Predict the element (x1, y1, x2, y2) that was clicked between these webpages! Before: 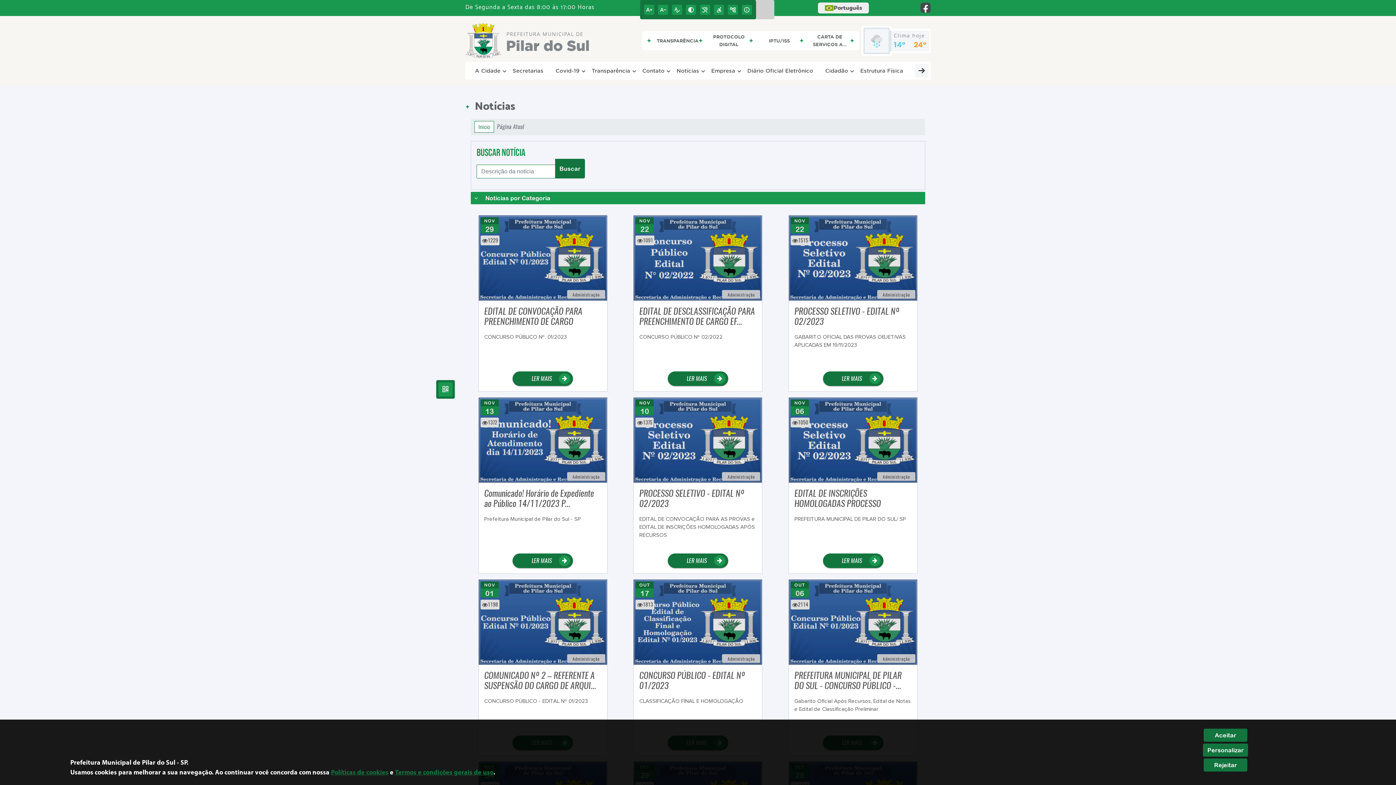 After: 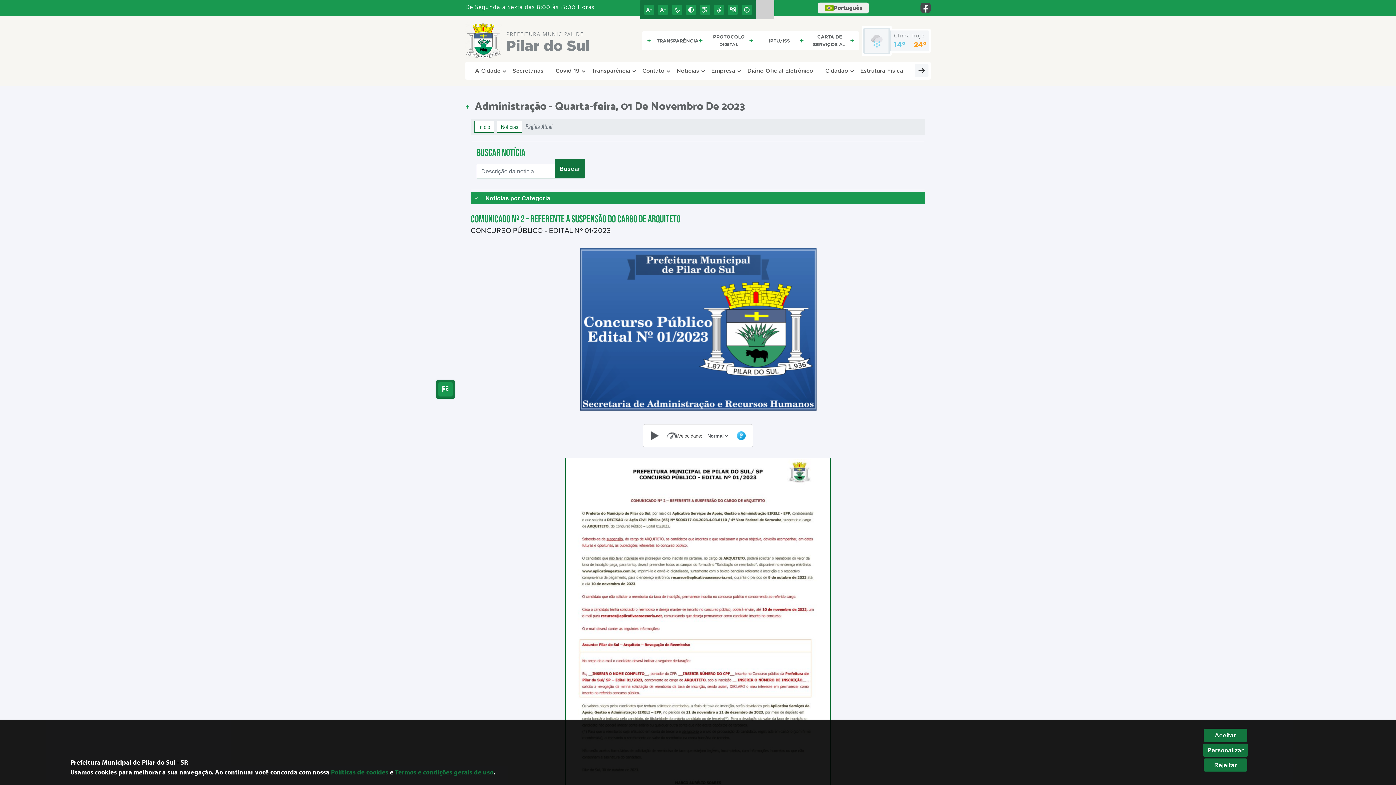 Action: bbox: (512, 736, 573, 750) label: LER MAIS 